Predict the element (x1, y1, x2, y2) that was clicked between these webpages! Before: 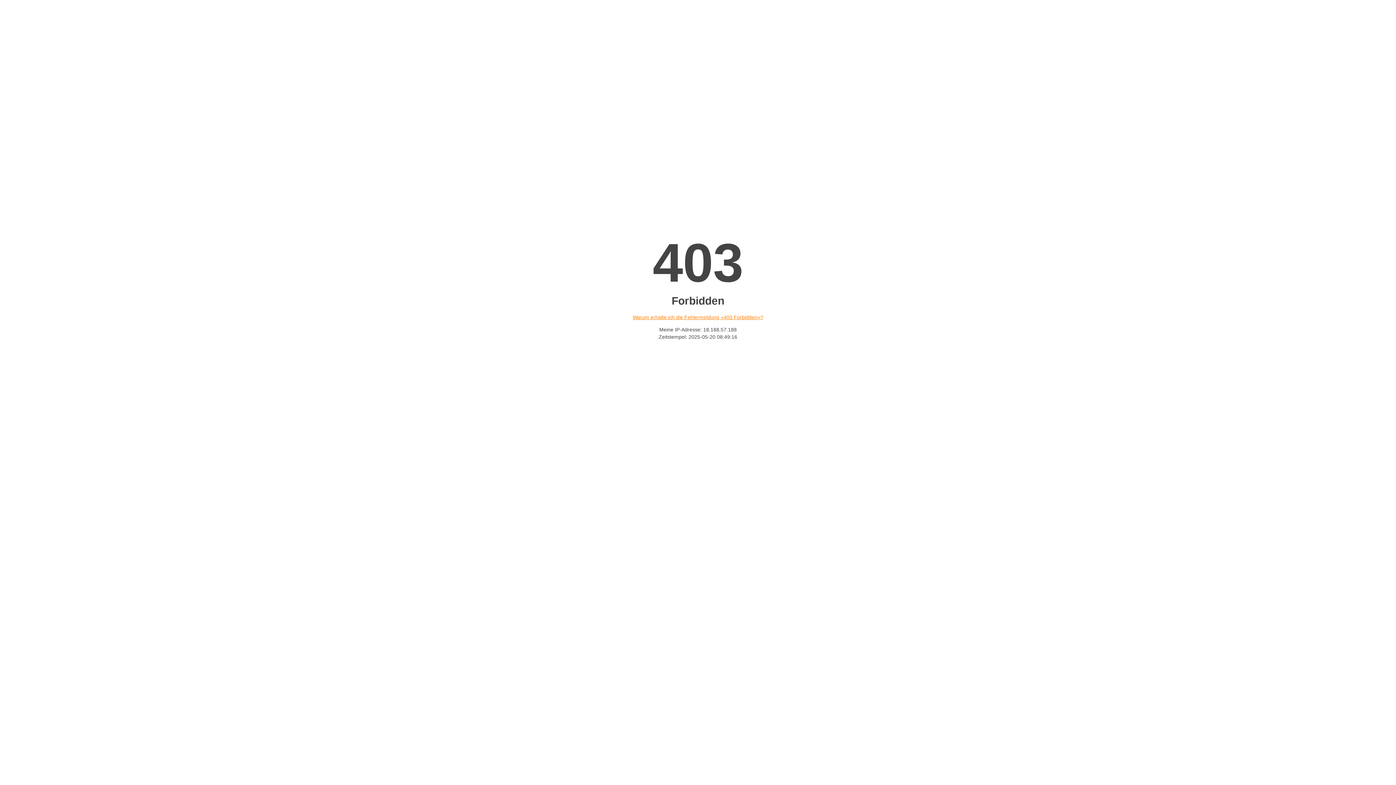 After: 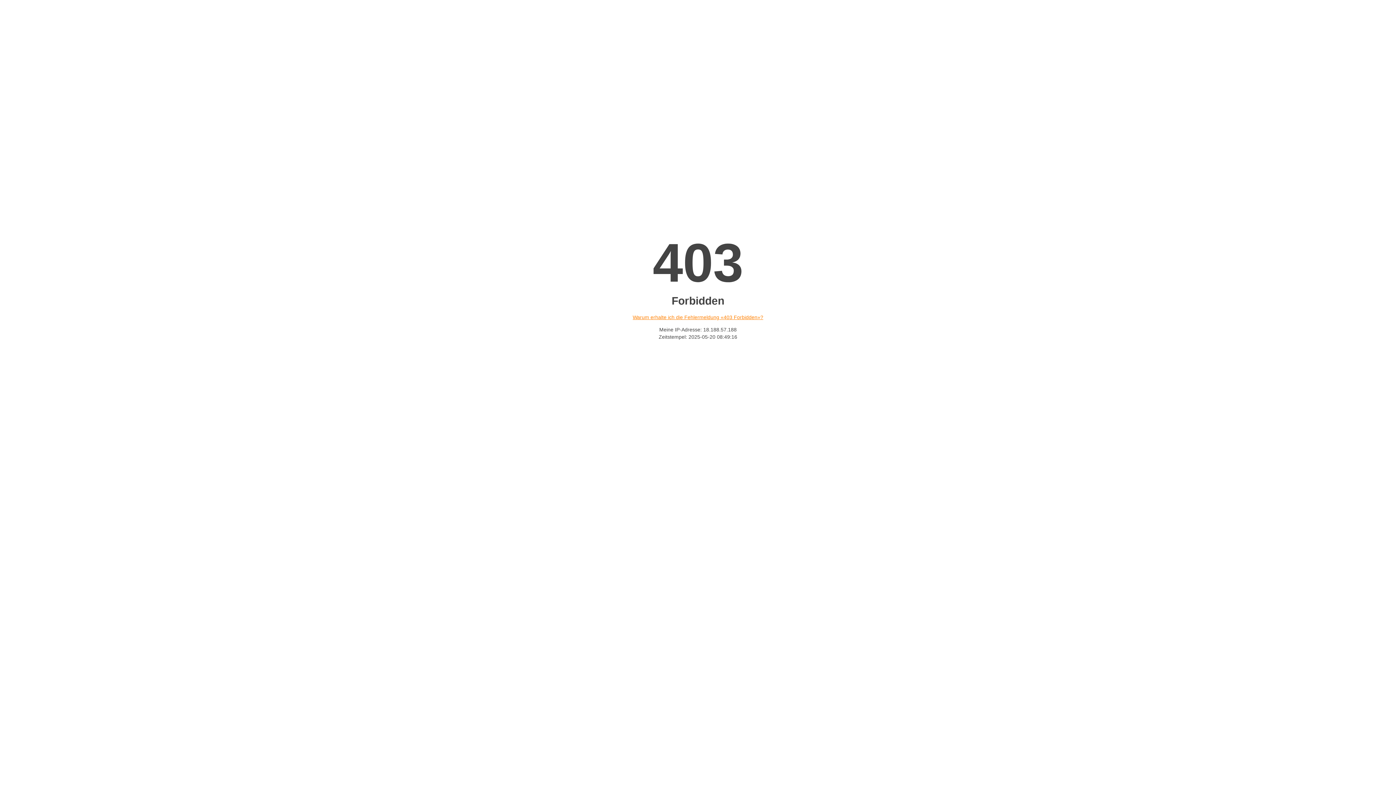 Action: label: Warum erhalte ich die Fehlermeldung «403 Forbidden»? bbox: (632, 314, 763, 320)